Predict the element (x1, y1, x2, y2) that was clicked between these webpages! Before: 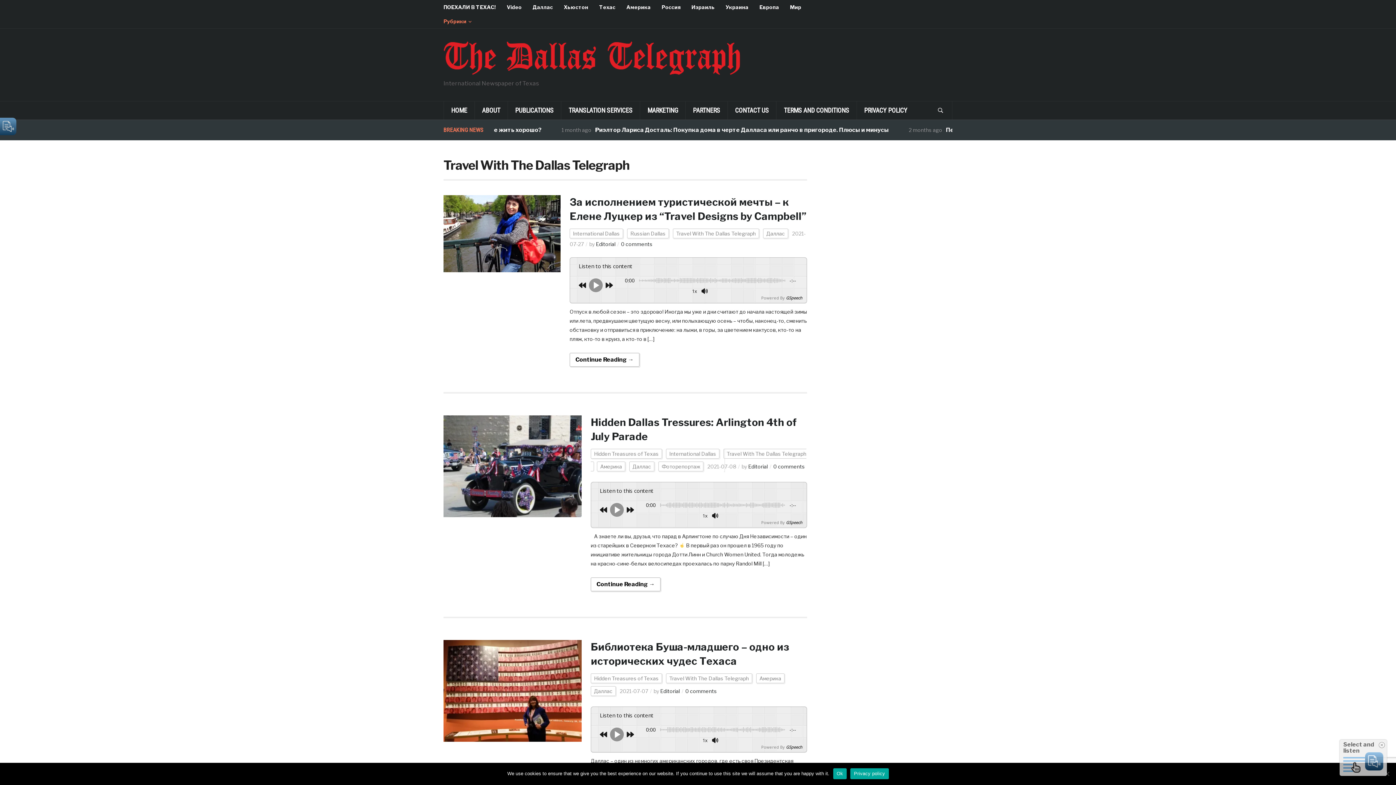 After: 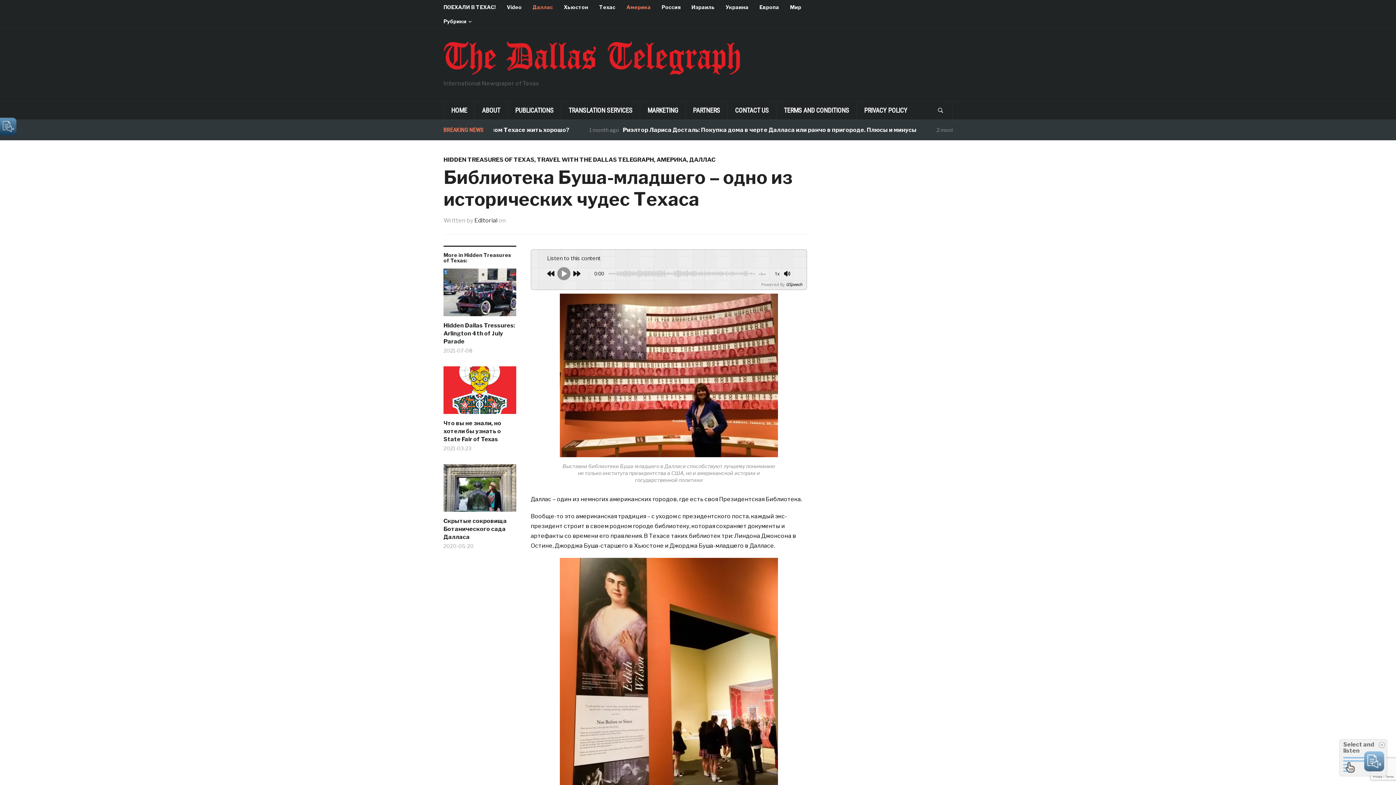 Action: label: 0 comments bbox: (685, 688, 717, 694)